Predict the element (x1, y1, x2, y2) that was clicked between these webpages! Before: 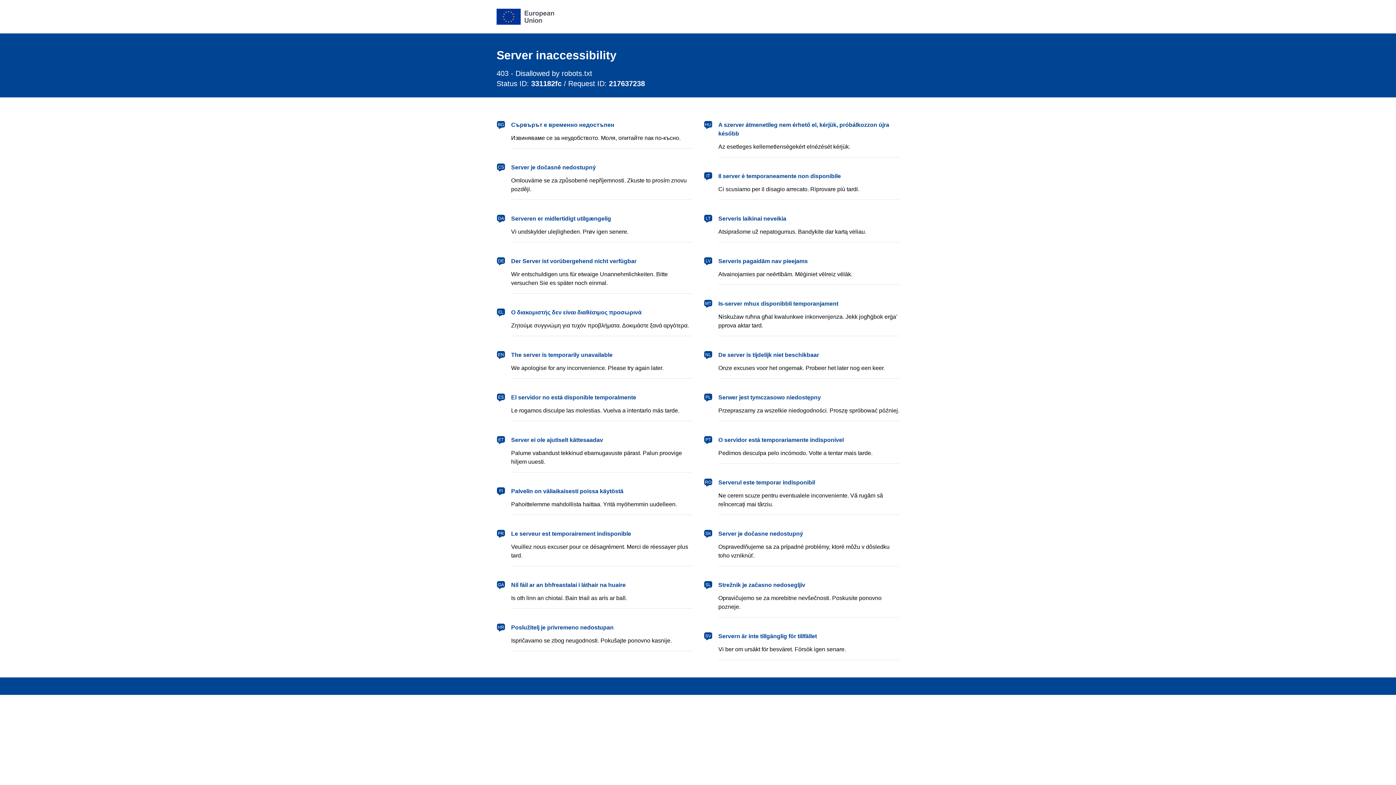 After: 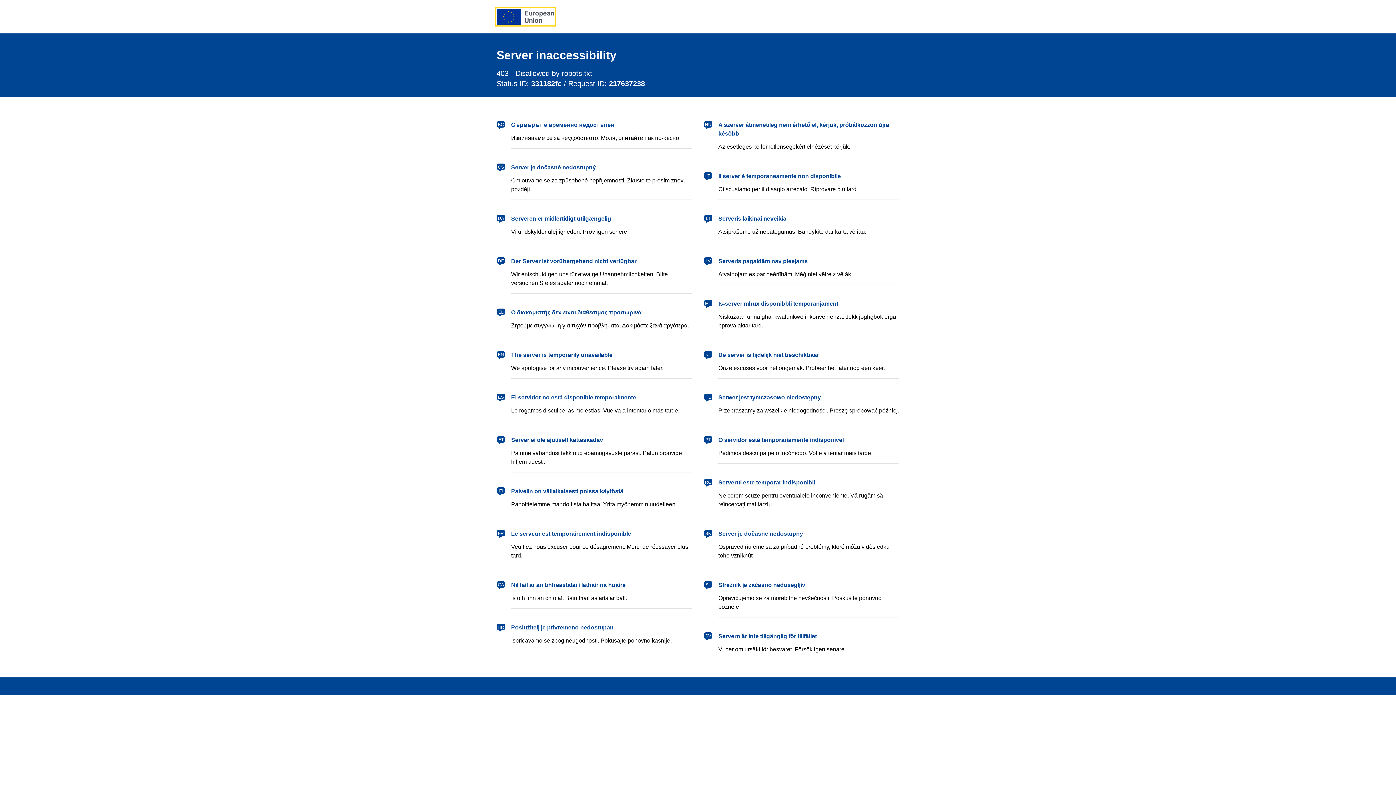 Action: bbox: (496, 8, 554, 24) label: European Union